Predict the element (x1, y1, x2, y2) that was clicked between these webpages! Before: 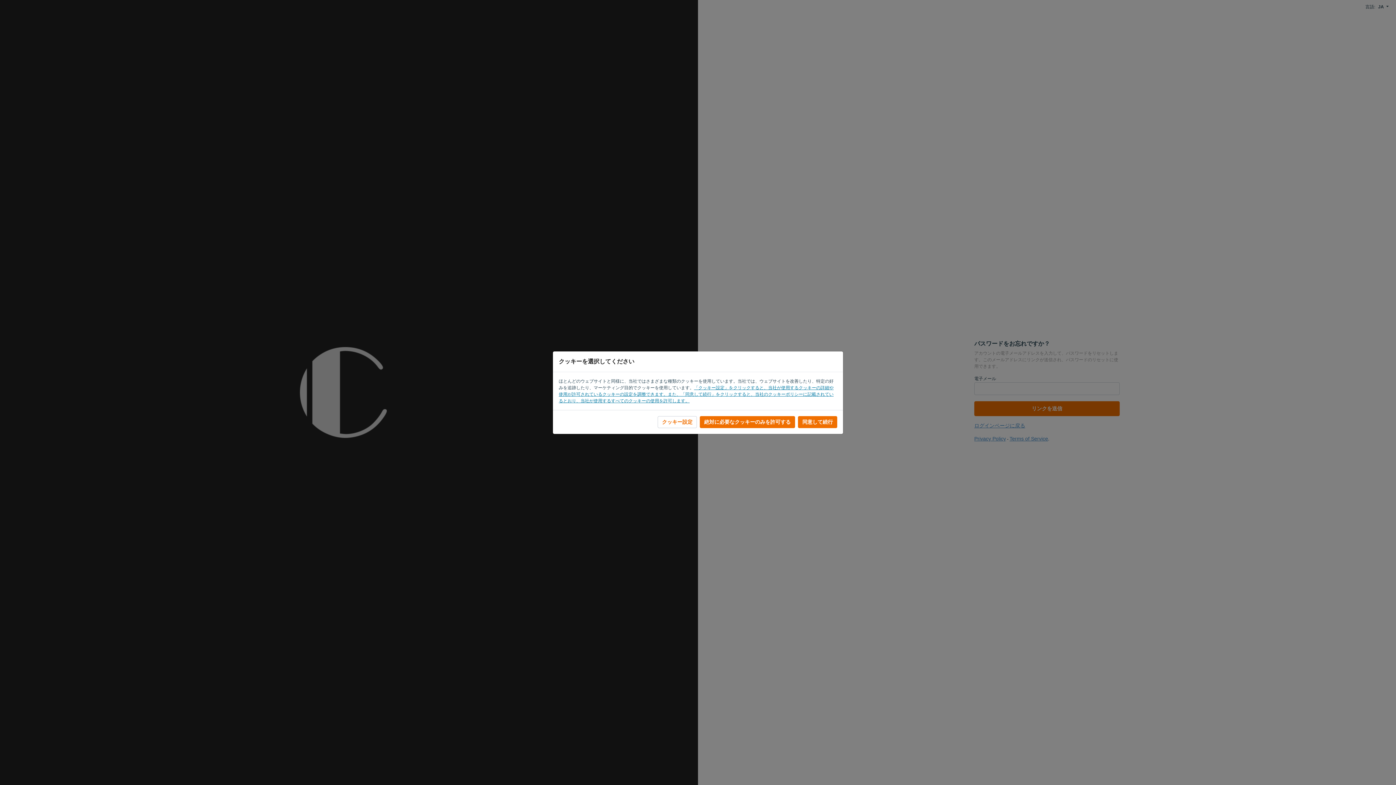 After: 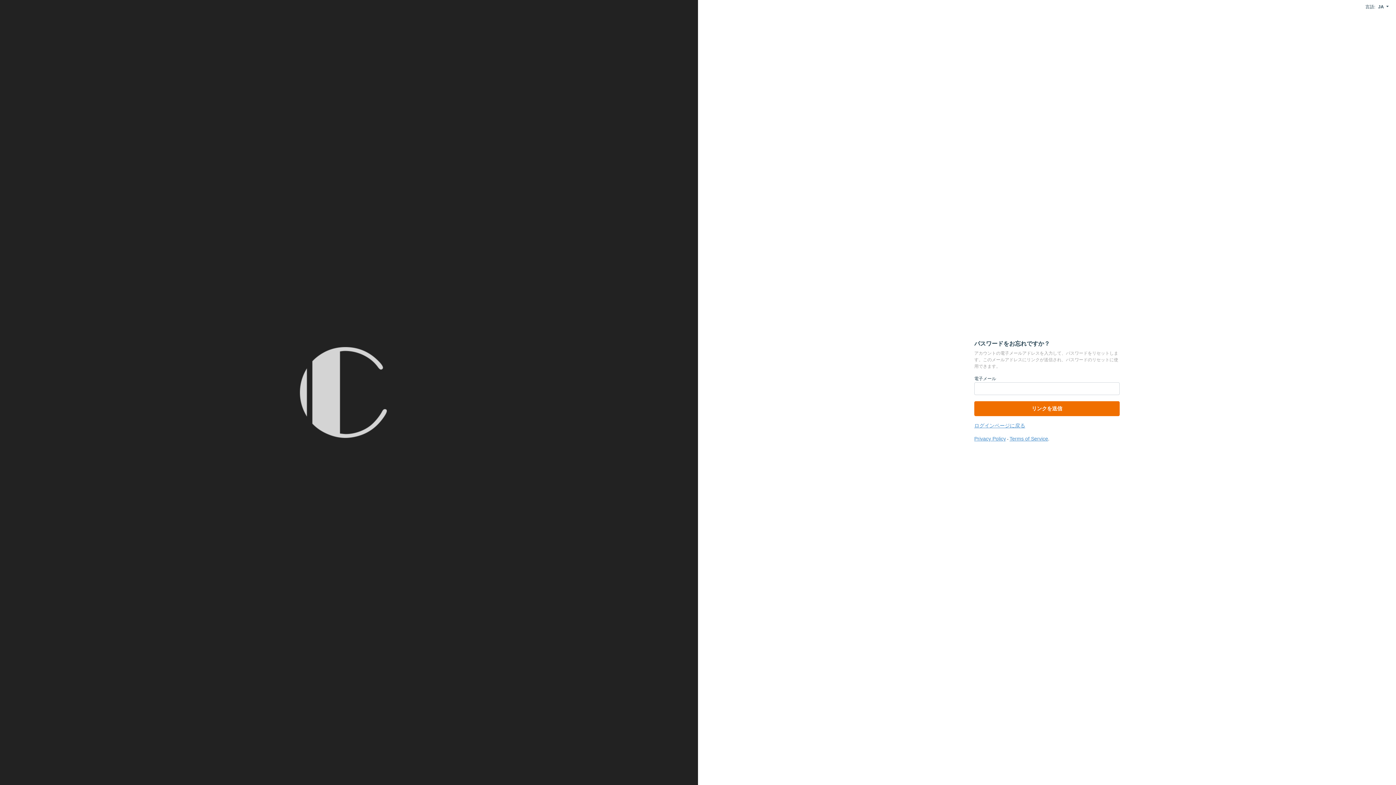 Action: label: 絶対に必要なクッキーのみを許可する bbox: (700, 416, 795, 428)